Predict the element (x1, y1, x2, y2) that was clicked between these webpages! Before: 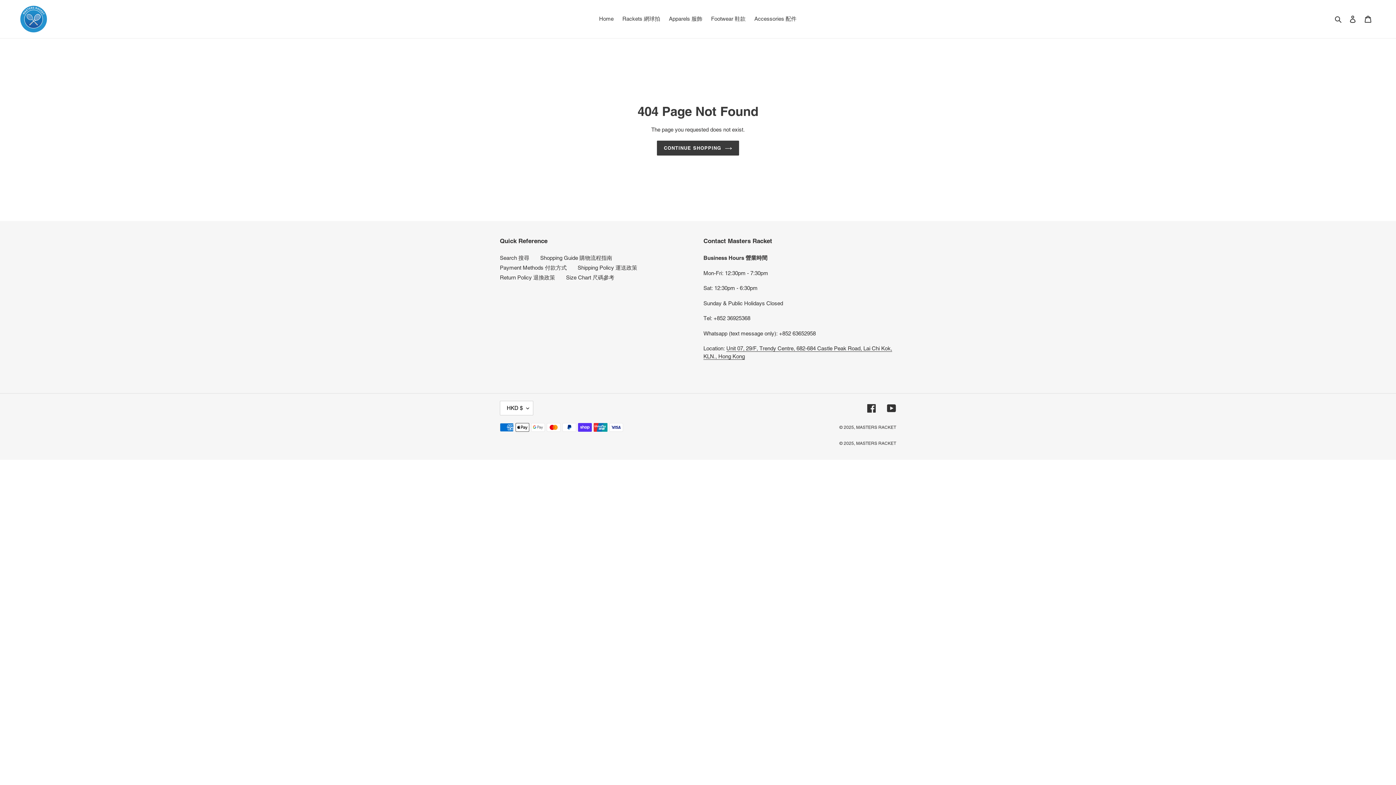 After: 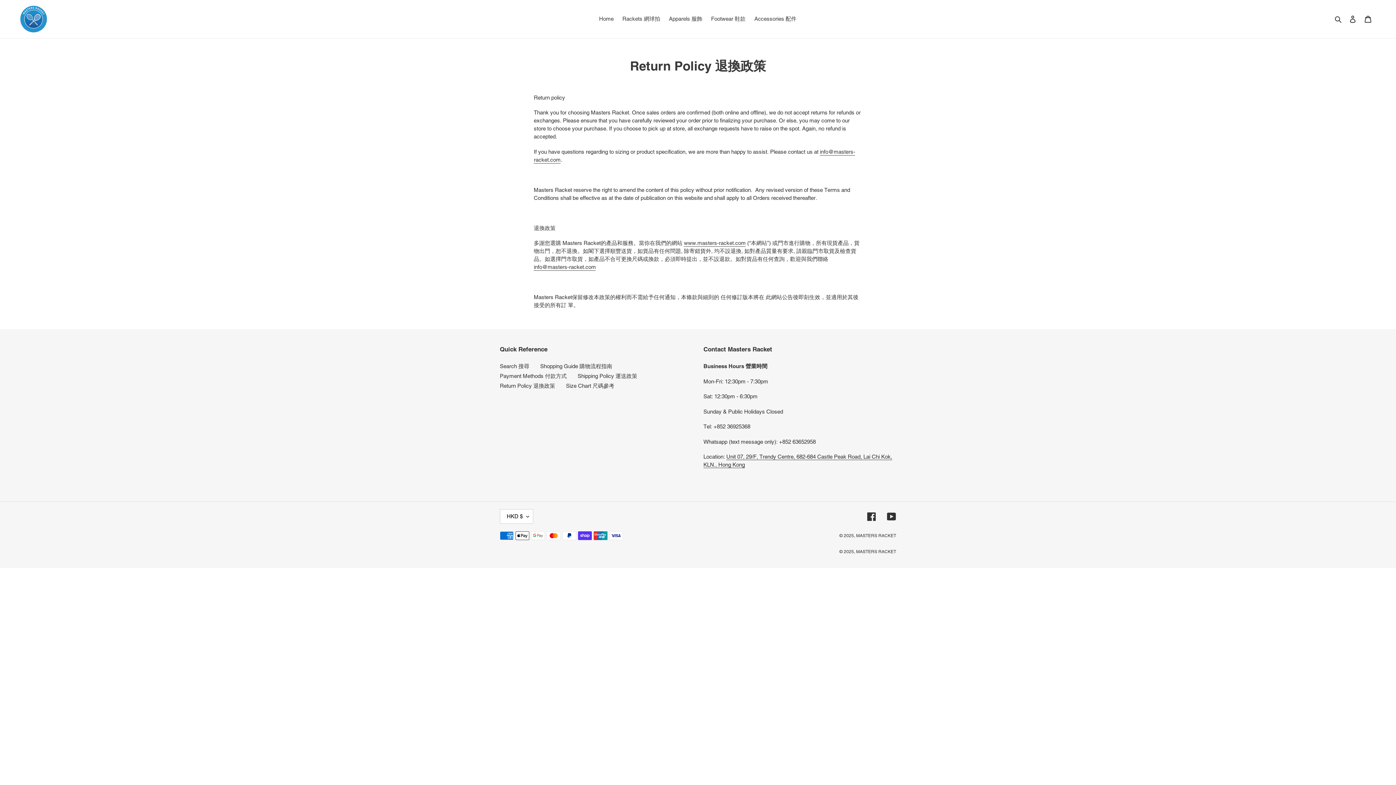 Action: bbox: (500, 274, 555, 280) label: Return Policy 退換政策